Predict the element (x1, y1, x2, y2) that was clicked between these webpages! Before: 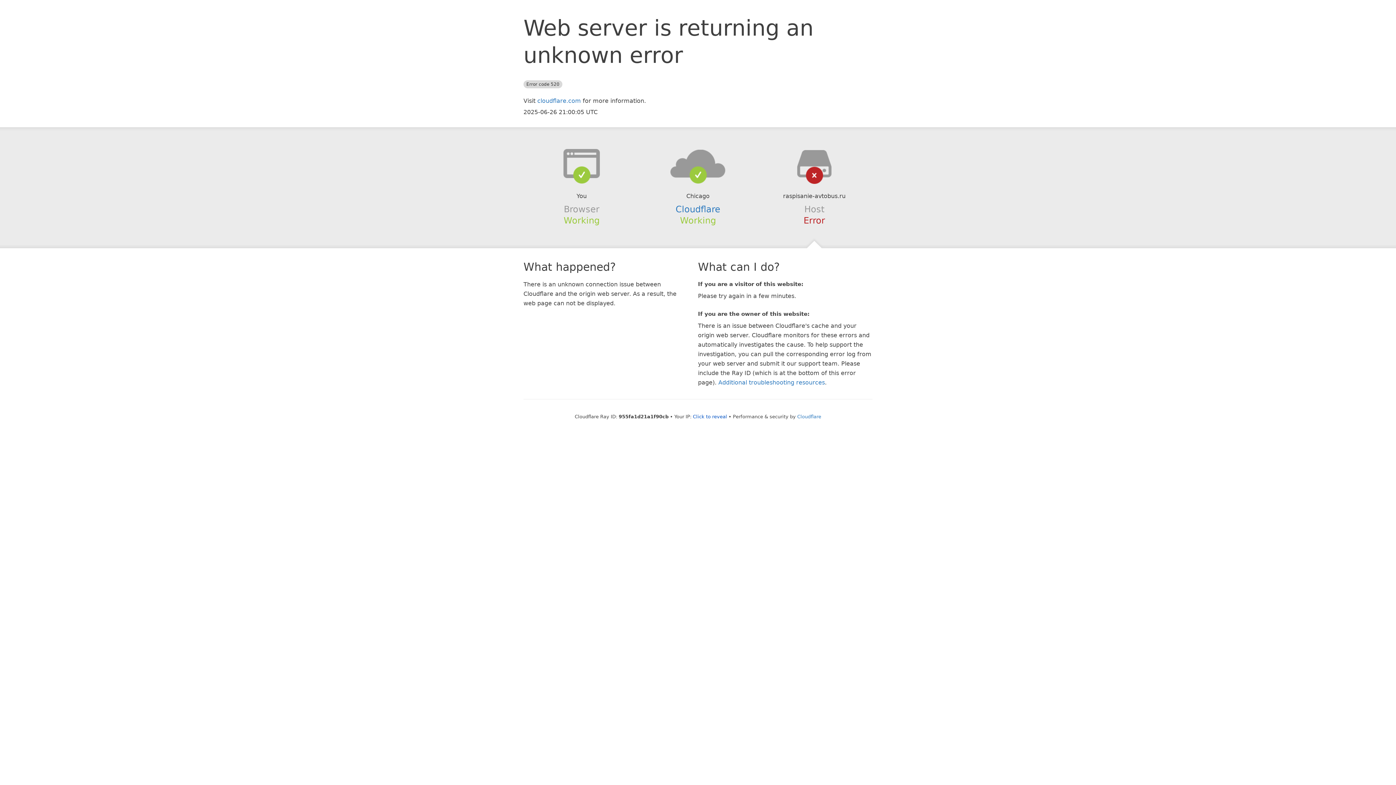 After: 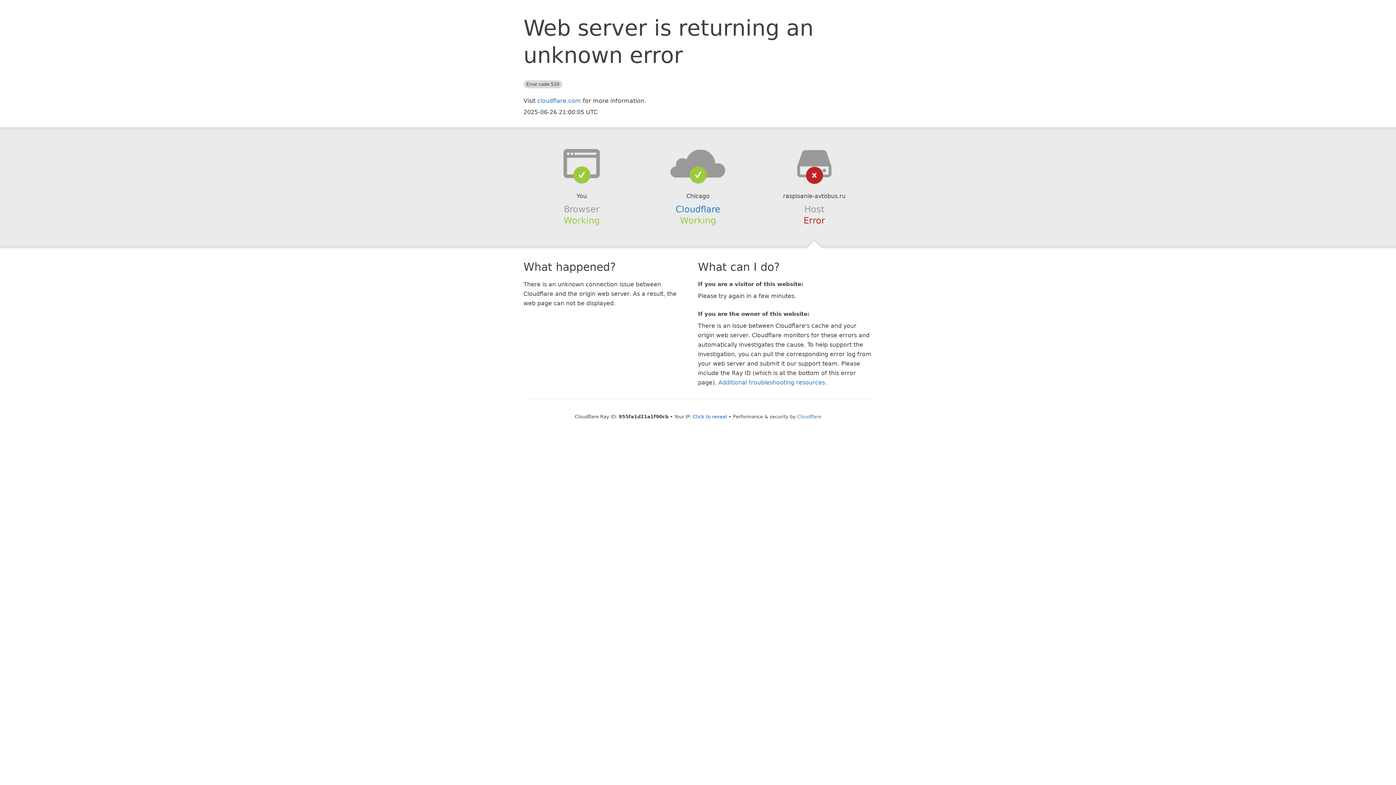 Action: bbox: (639, 148, 756, 178)